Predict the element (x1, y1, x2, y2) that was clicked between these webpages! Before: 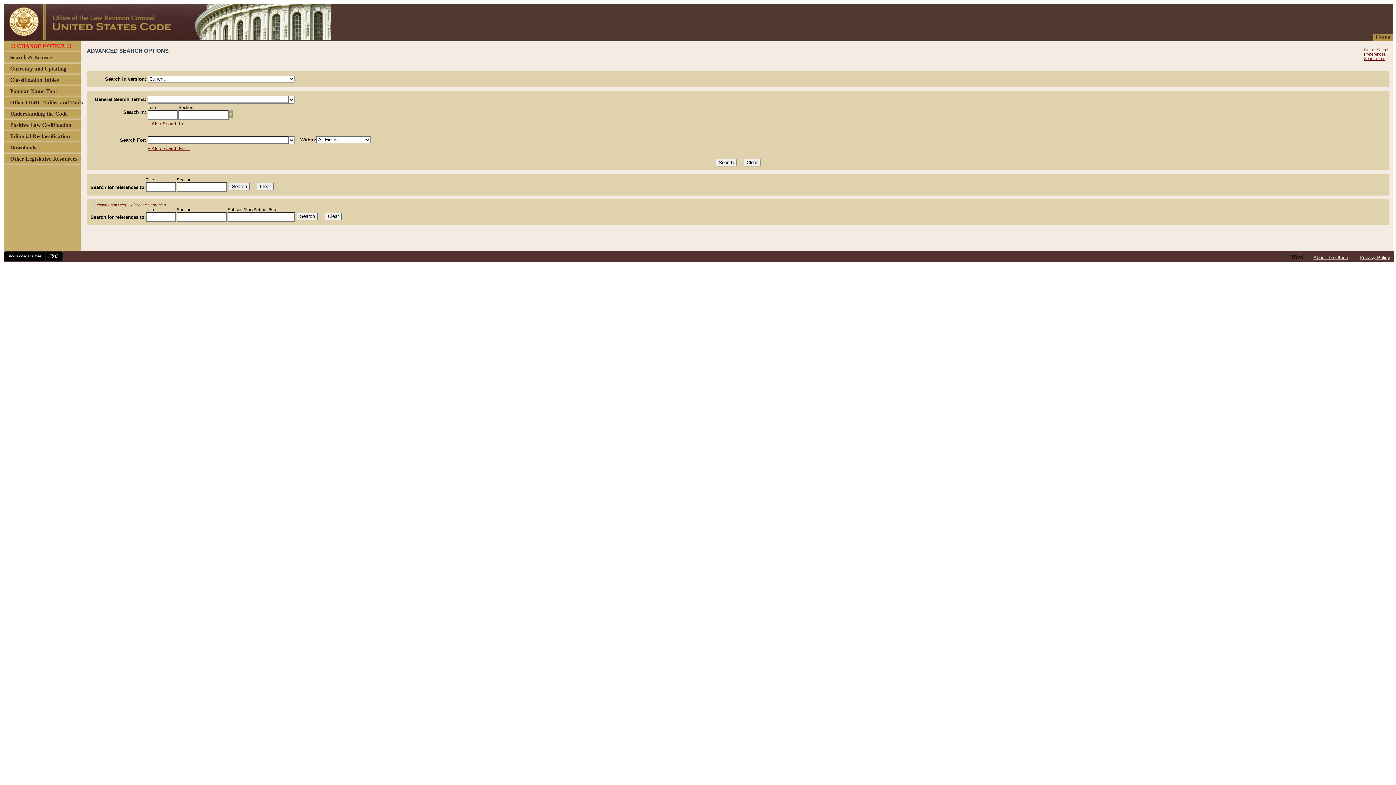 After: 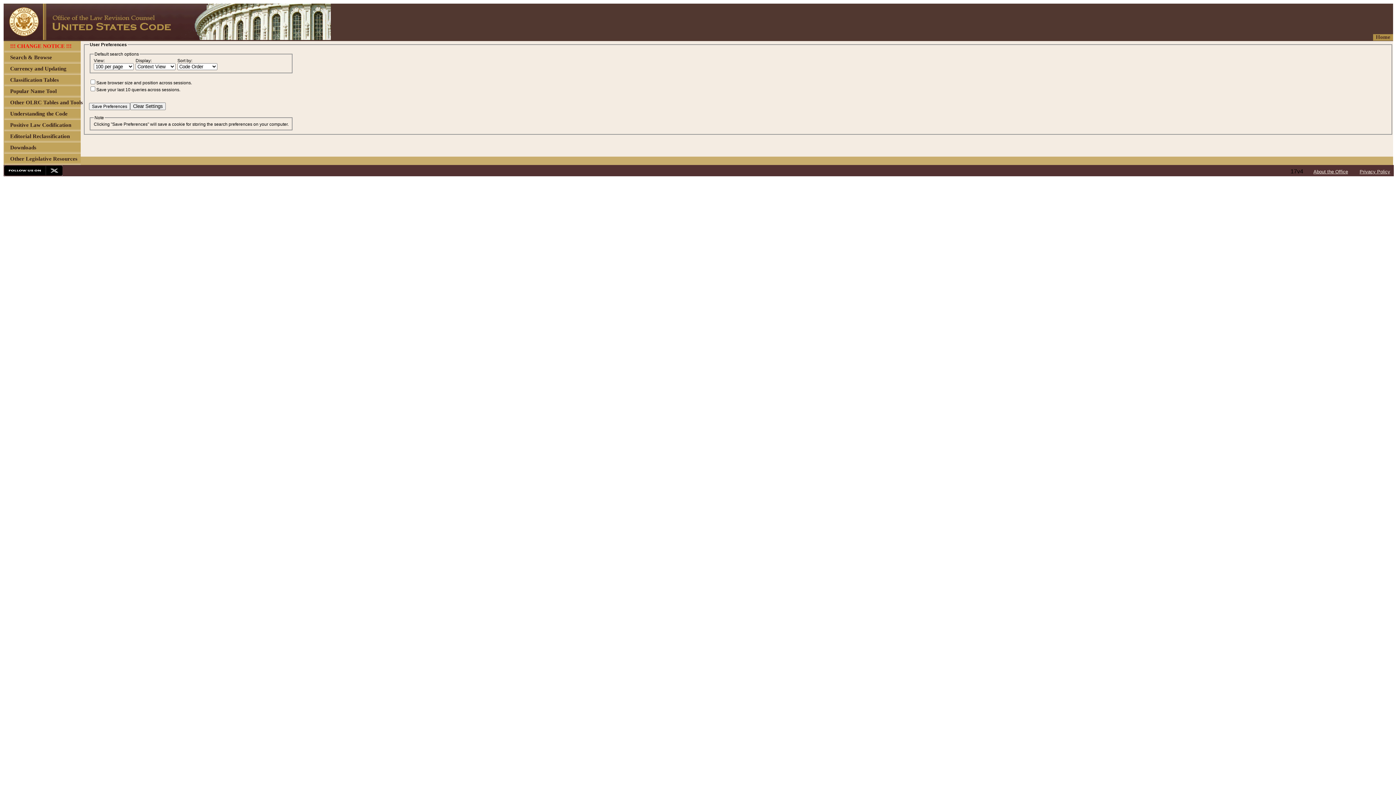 Action: bbox: (1364, 52, 1389, 56) label: Preferences